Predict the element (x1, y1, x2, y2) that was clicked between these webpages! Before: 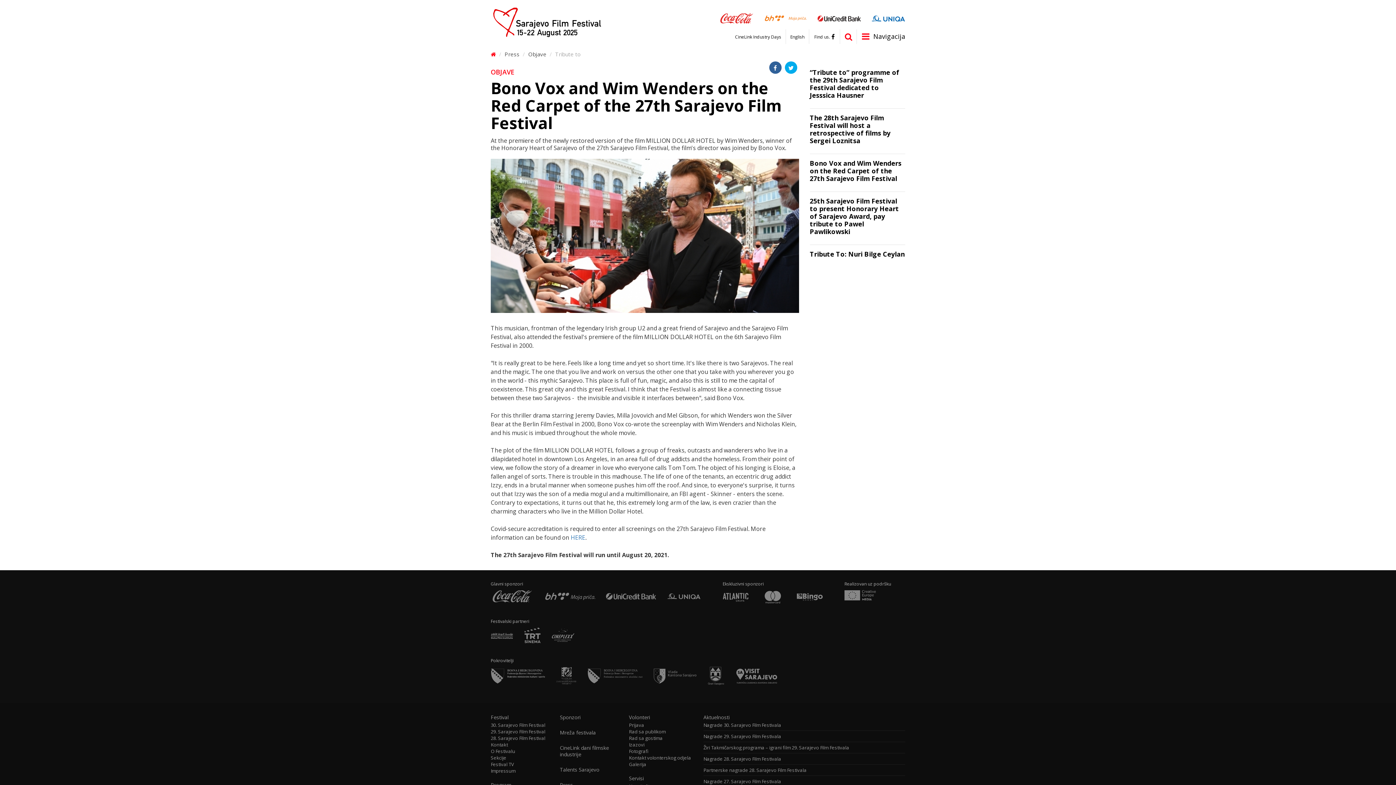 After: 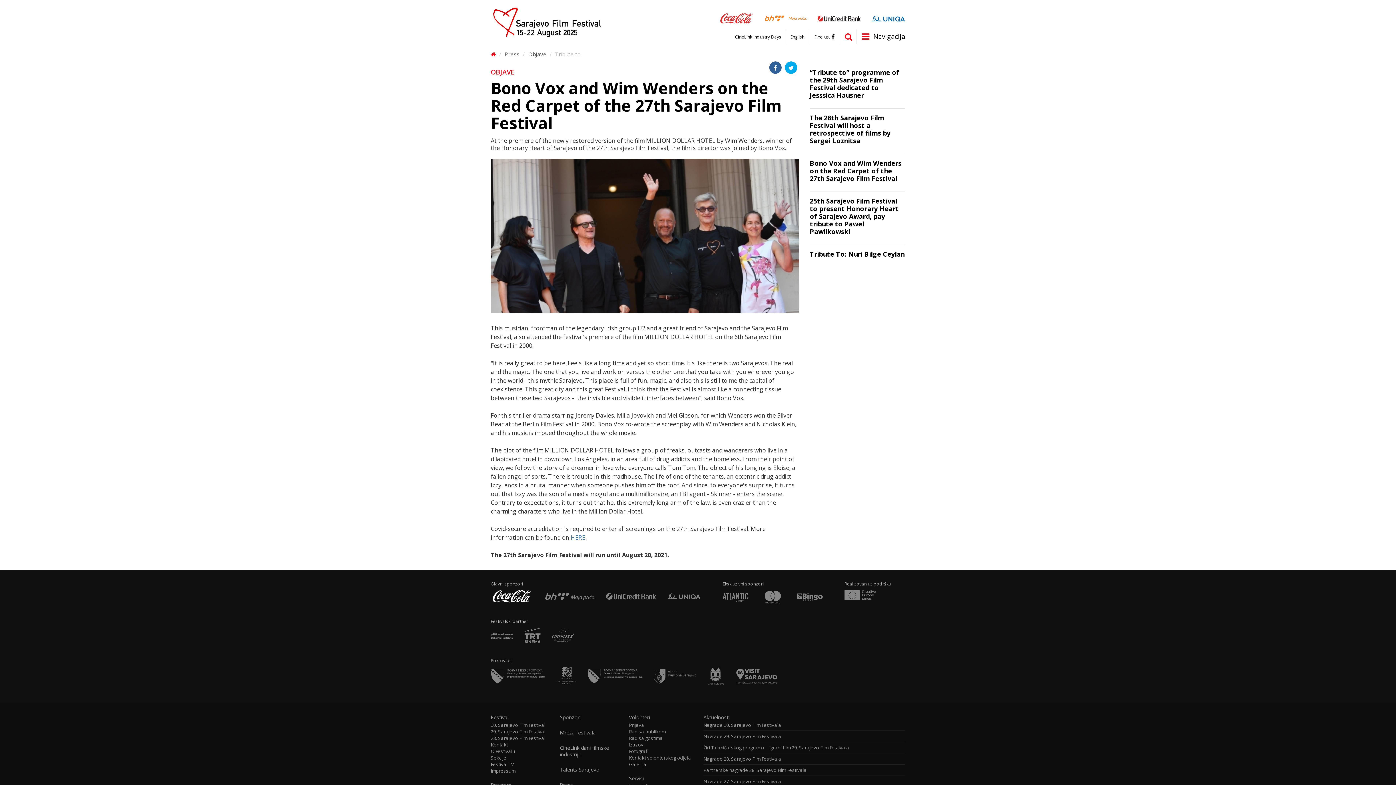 Action: bbox: (490, 592, 534, 599)